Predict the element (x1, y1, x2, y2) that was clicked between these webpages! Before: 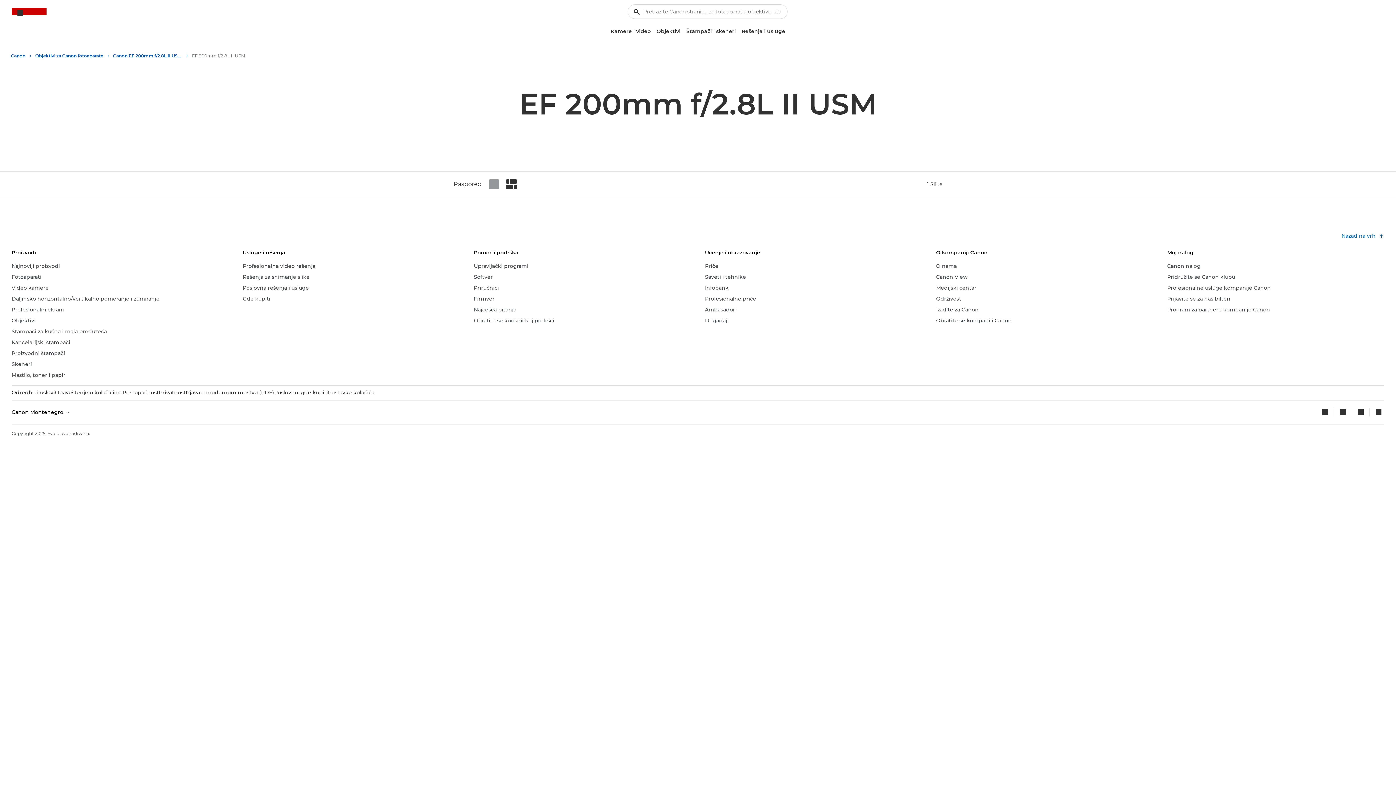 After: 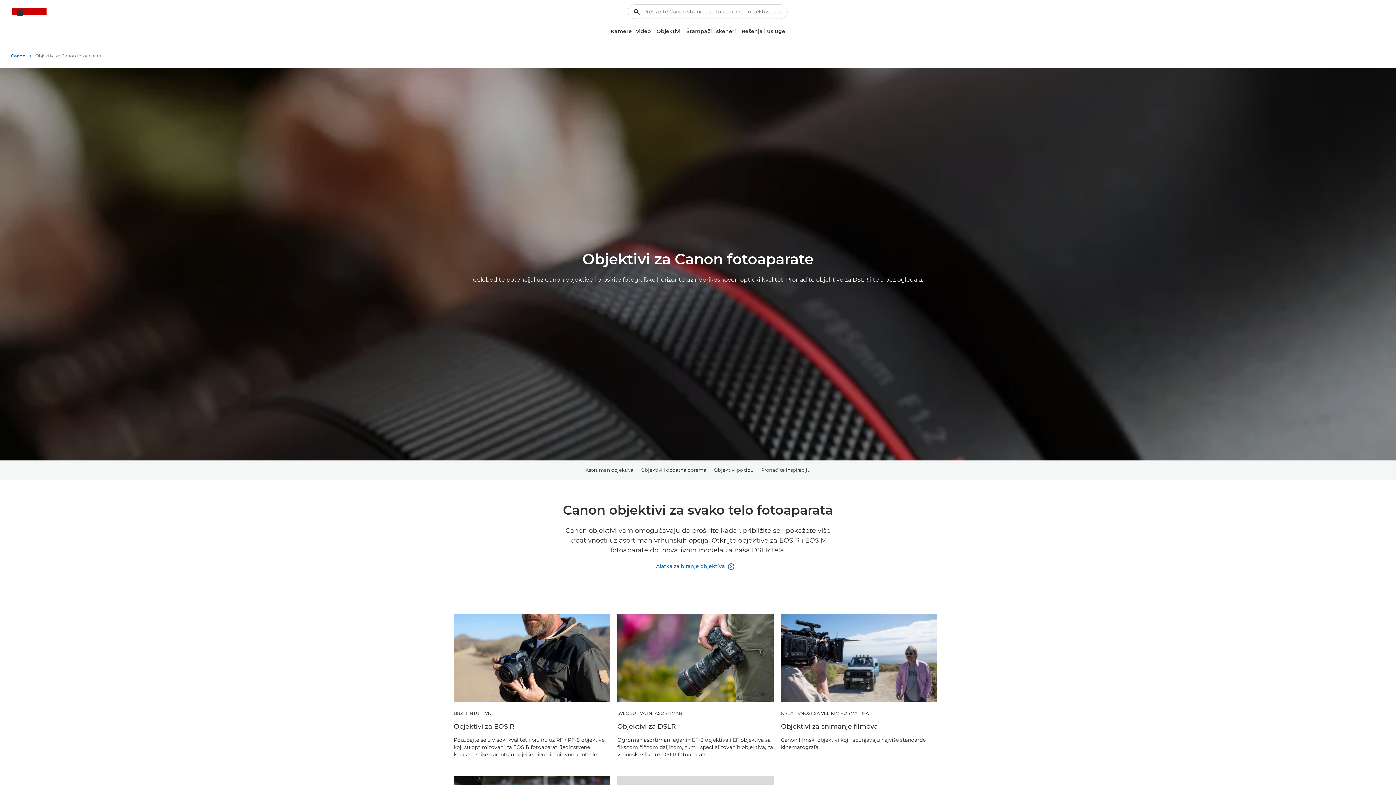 Action: bbox: (11, 317, 35, 325) label: Objektivi